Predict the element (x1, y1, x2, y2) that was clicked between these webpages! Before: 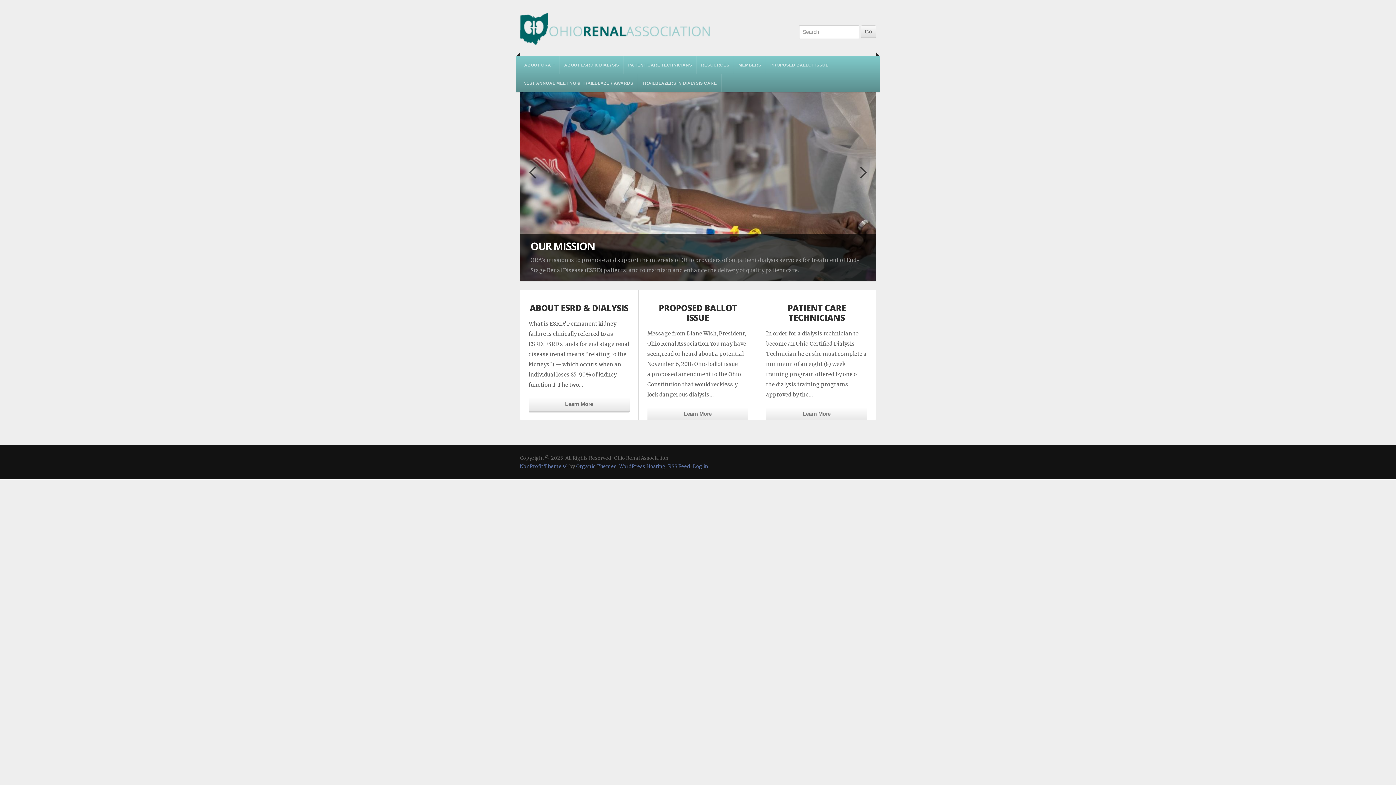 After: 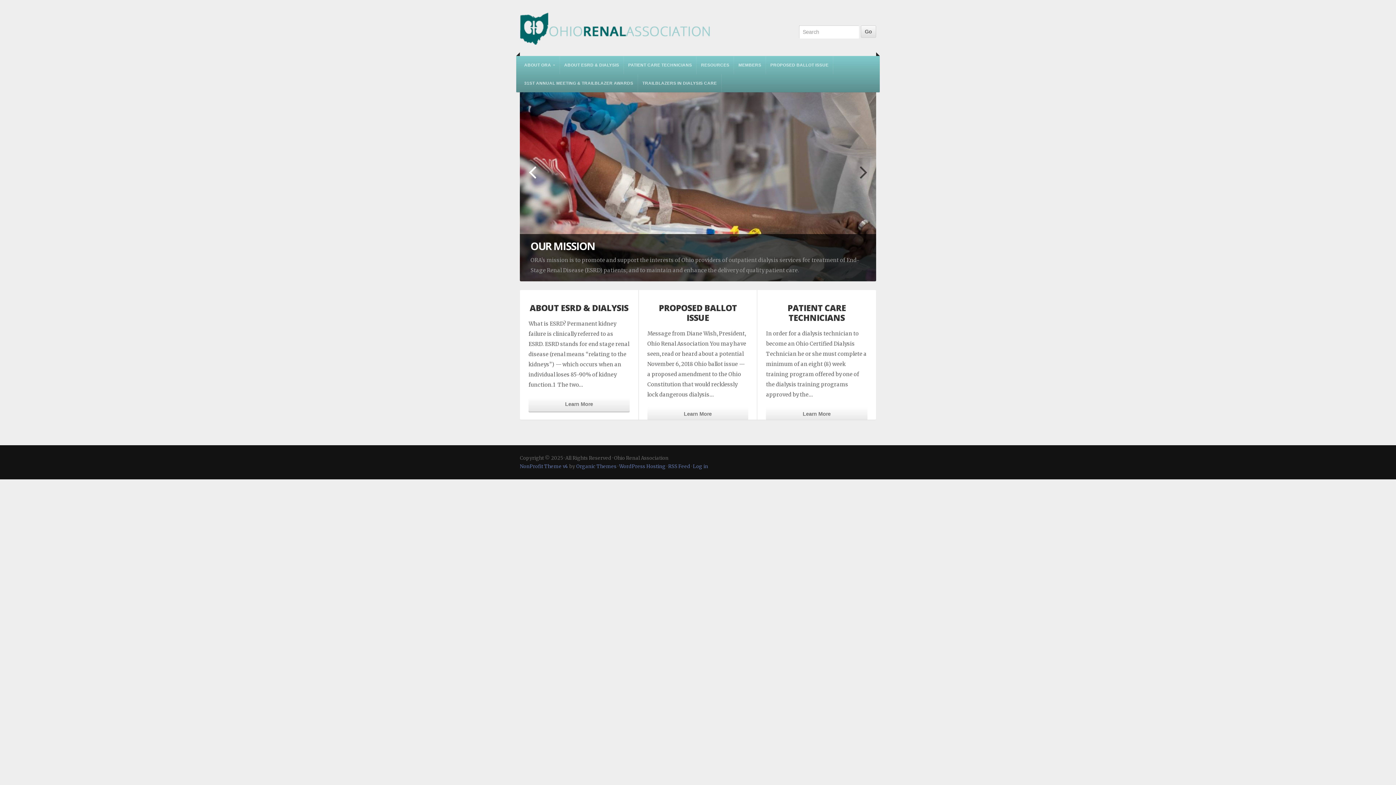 Action: bbox: (528, 161, 536, 183)